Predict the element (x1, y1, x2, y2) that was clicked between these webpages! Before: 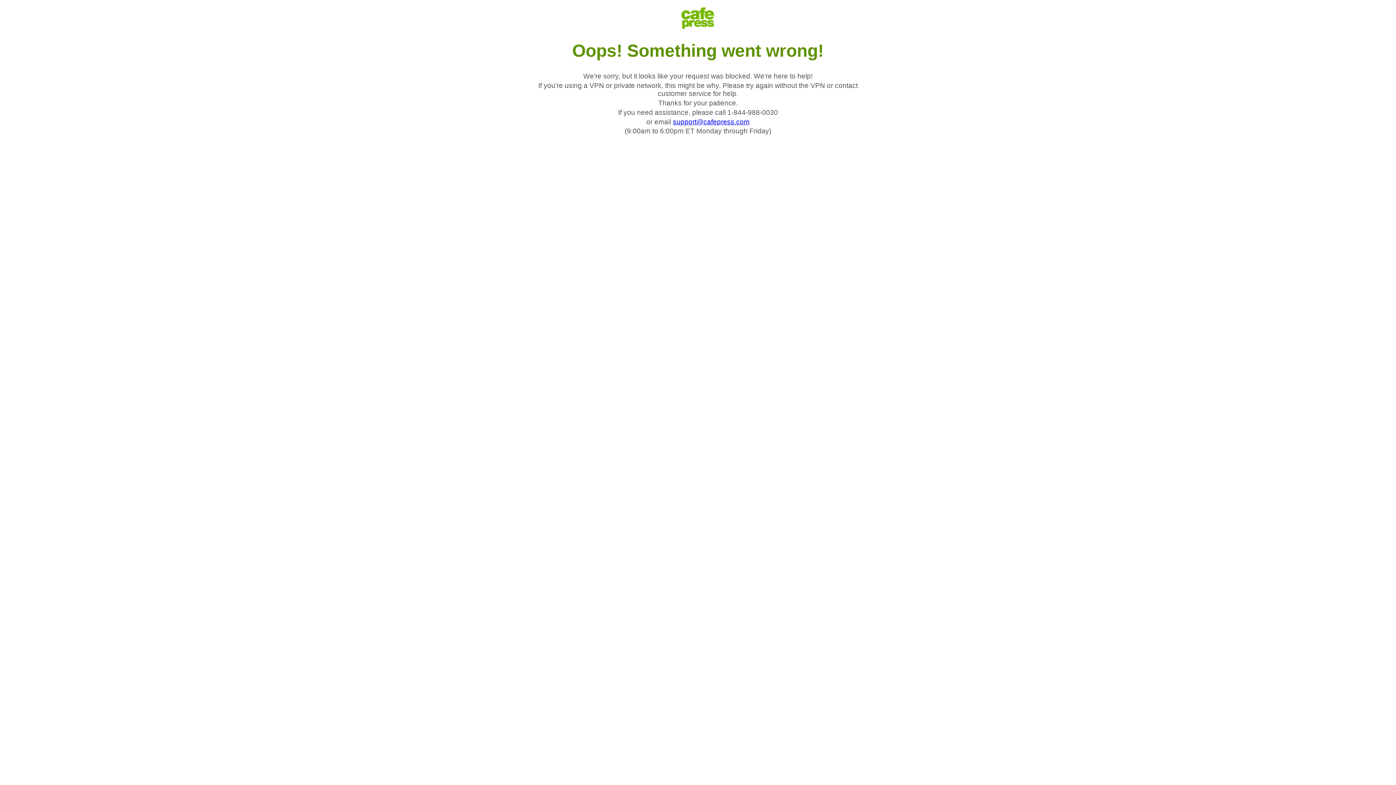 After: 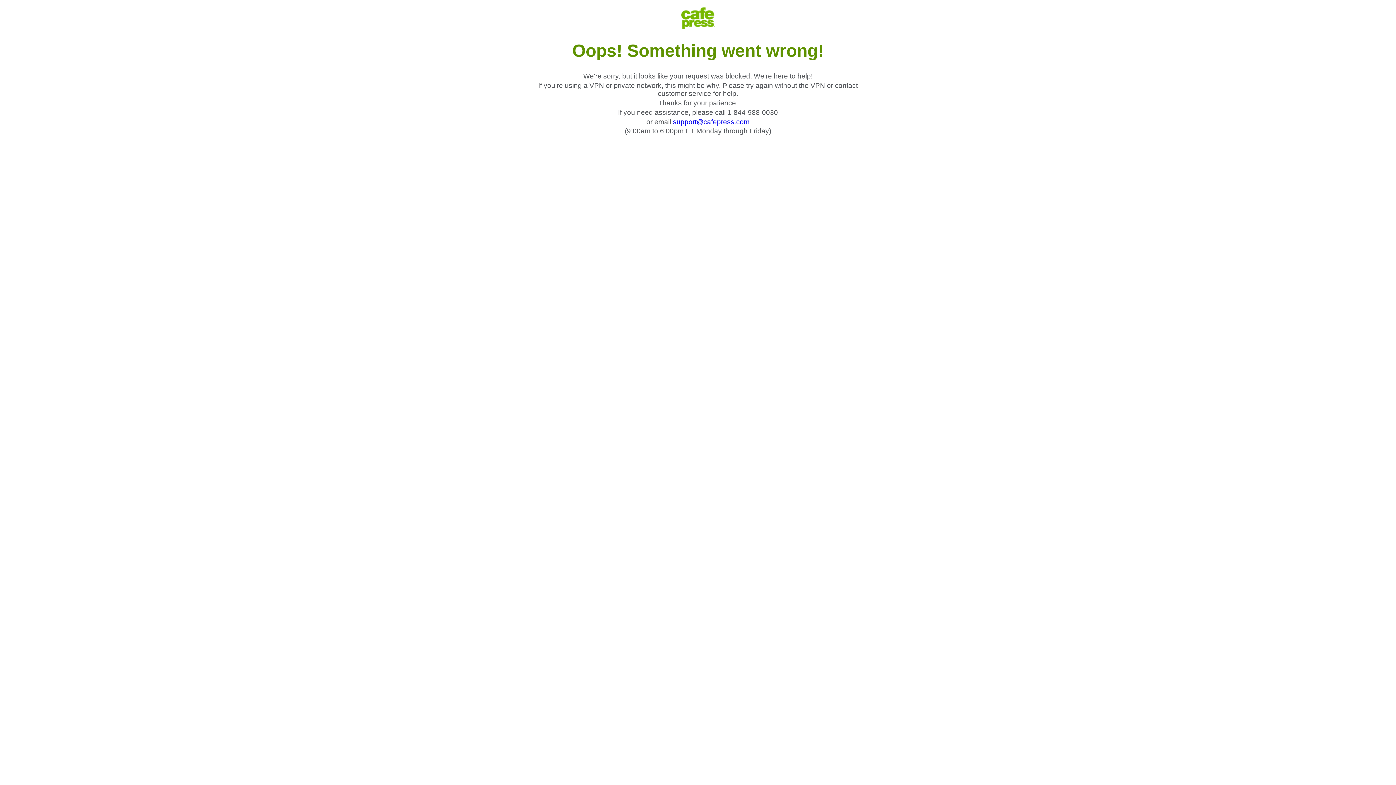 Action: bbox: (673, 118, 749, 125) label: support@cafepress.com